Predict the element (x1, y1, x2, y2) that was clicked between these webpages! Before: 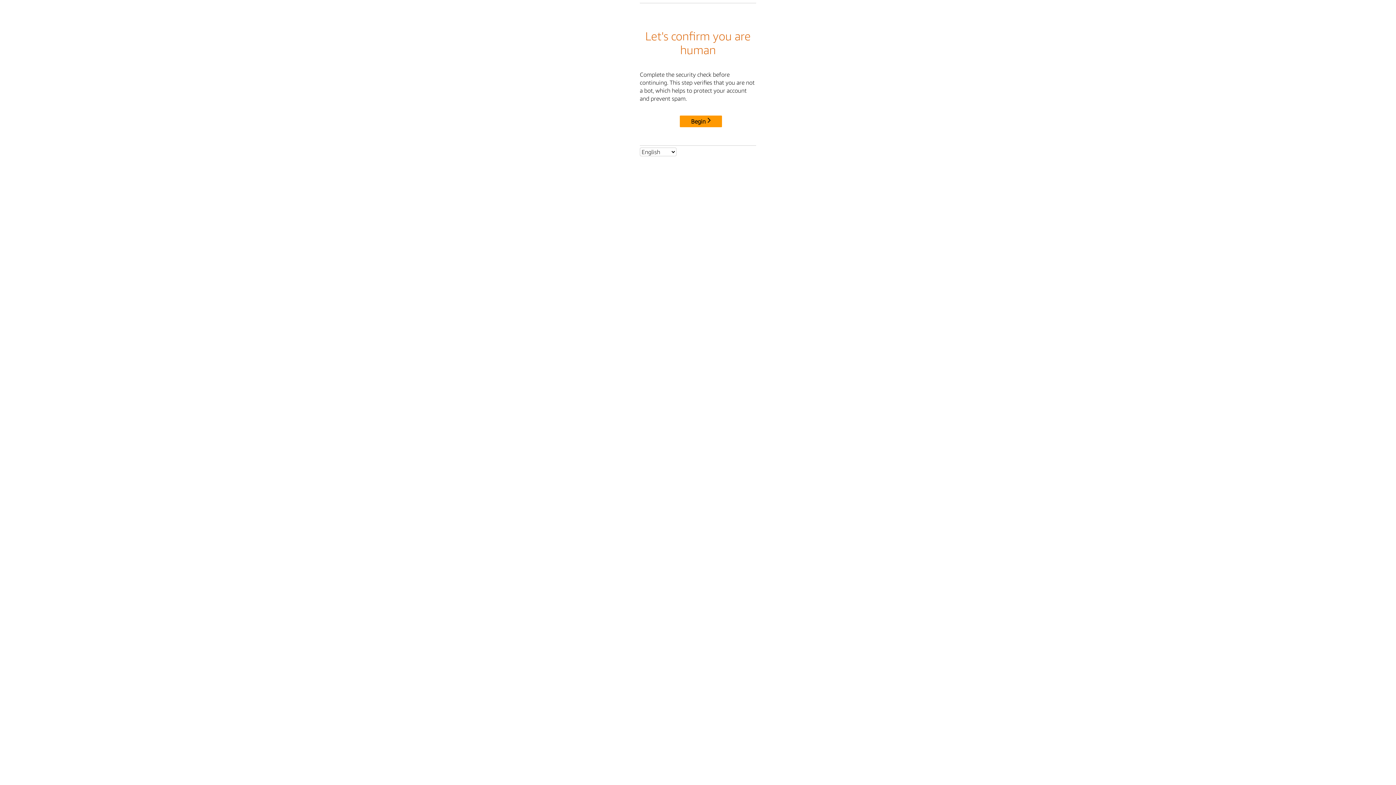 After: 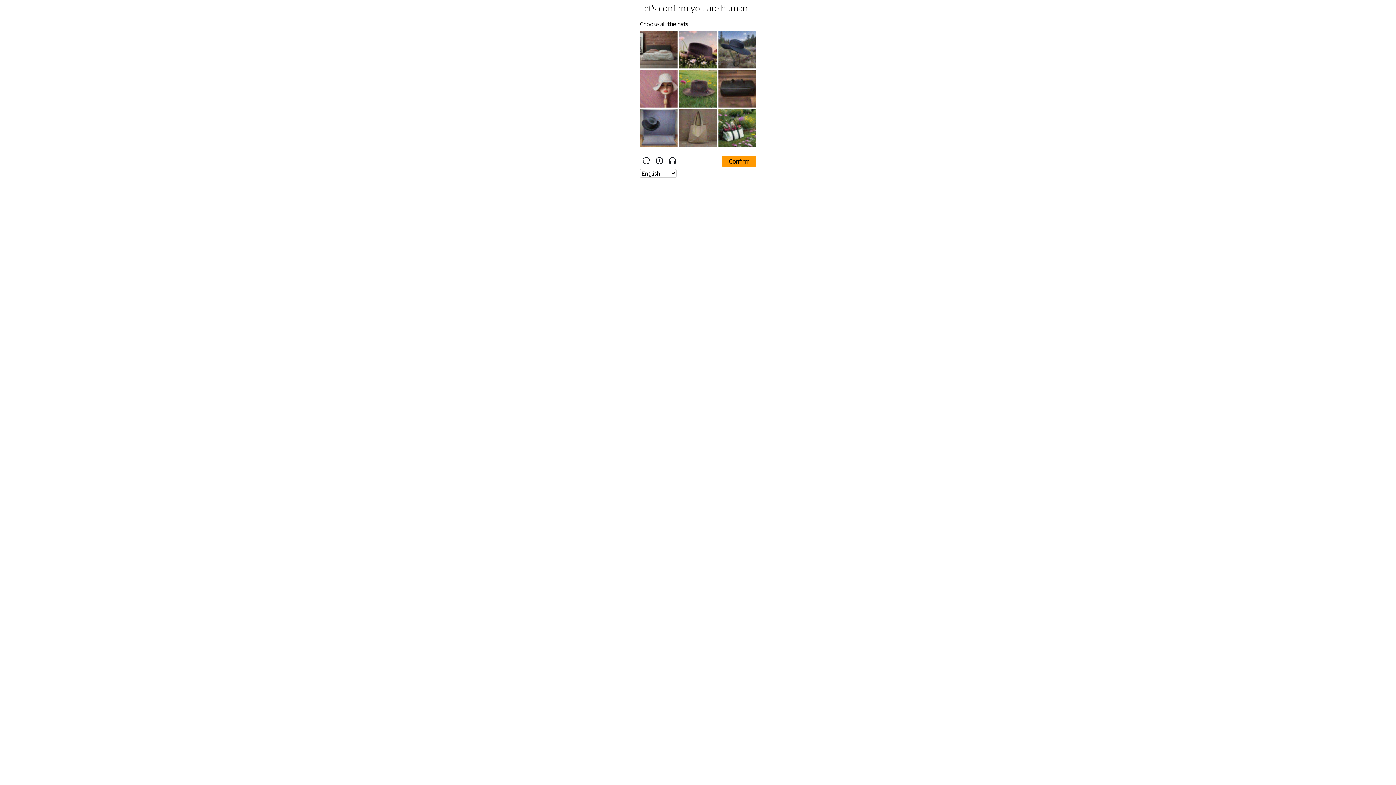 Action: bbox: (680, 115, 722, 127) label: Begin